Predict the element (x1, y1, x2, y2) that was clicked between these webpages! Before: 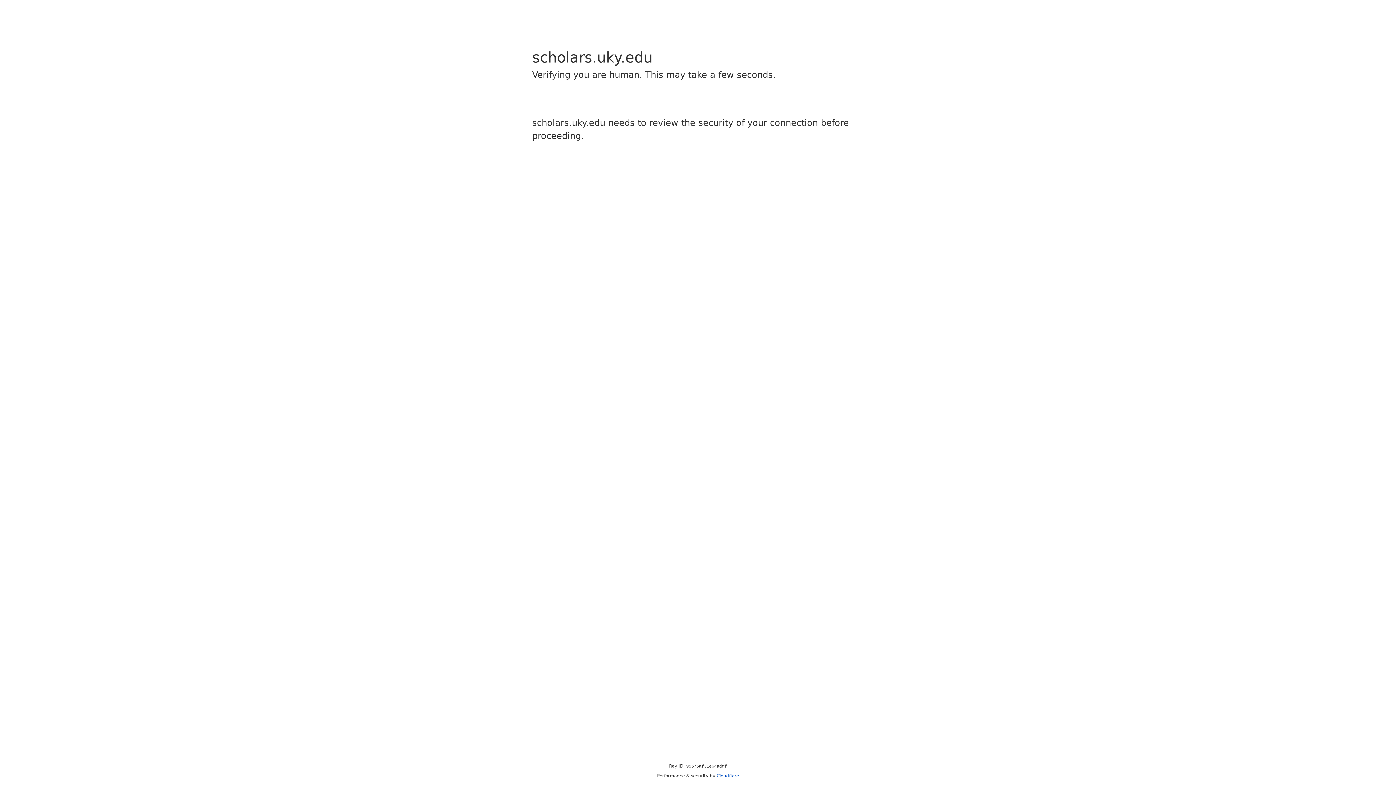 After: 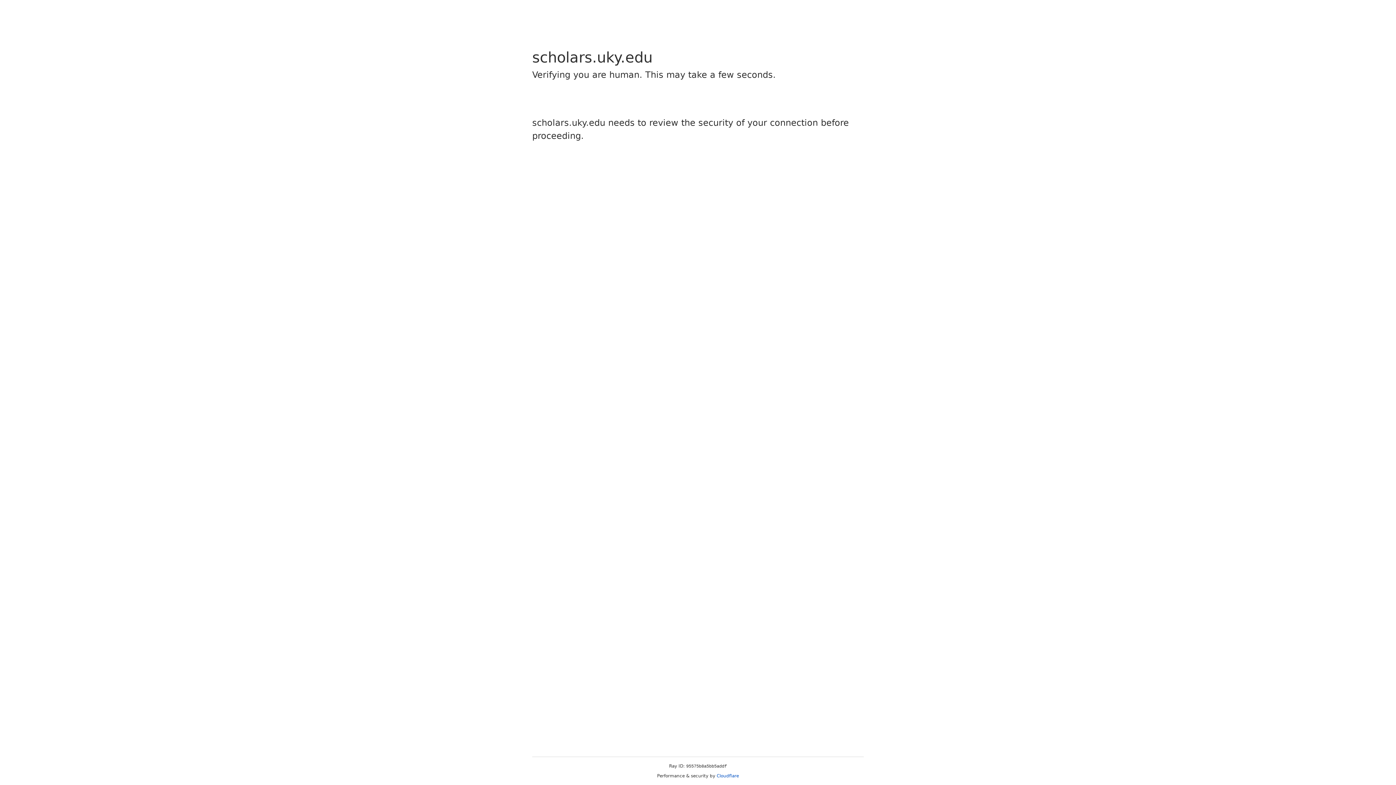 Action: label: Cloudflare bbox: (716, 773, 739, 778)